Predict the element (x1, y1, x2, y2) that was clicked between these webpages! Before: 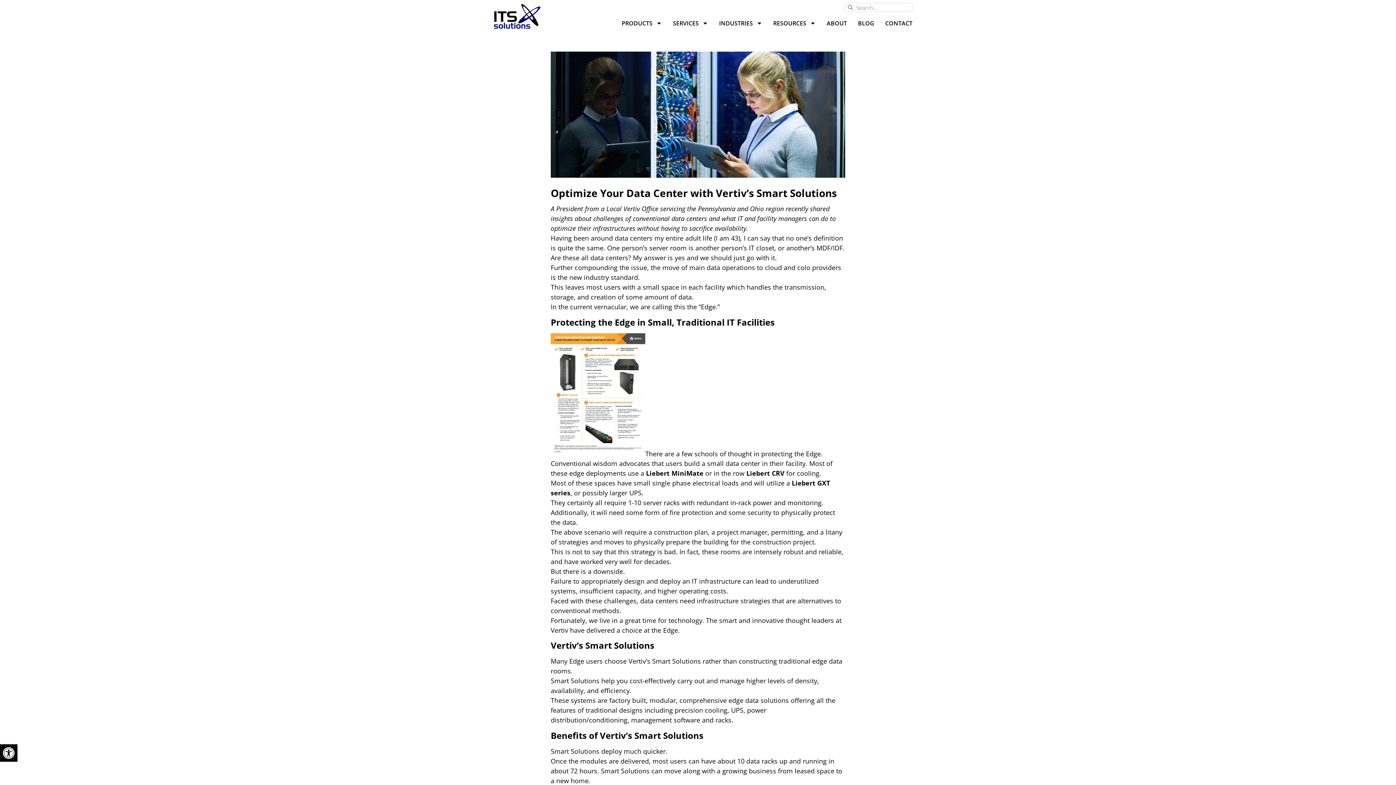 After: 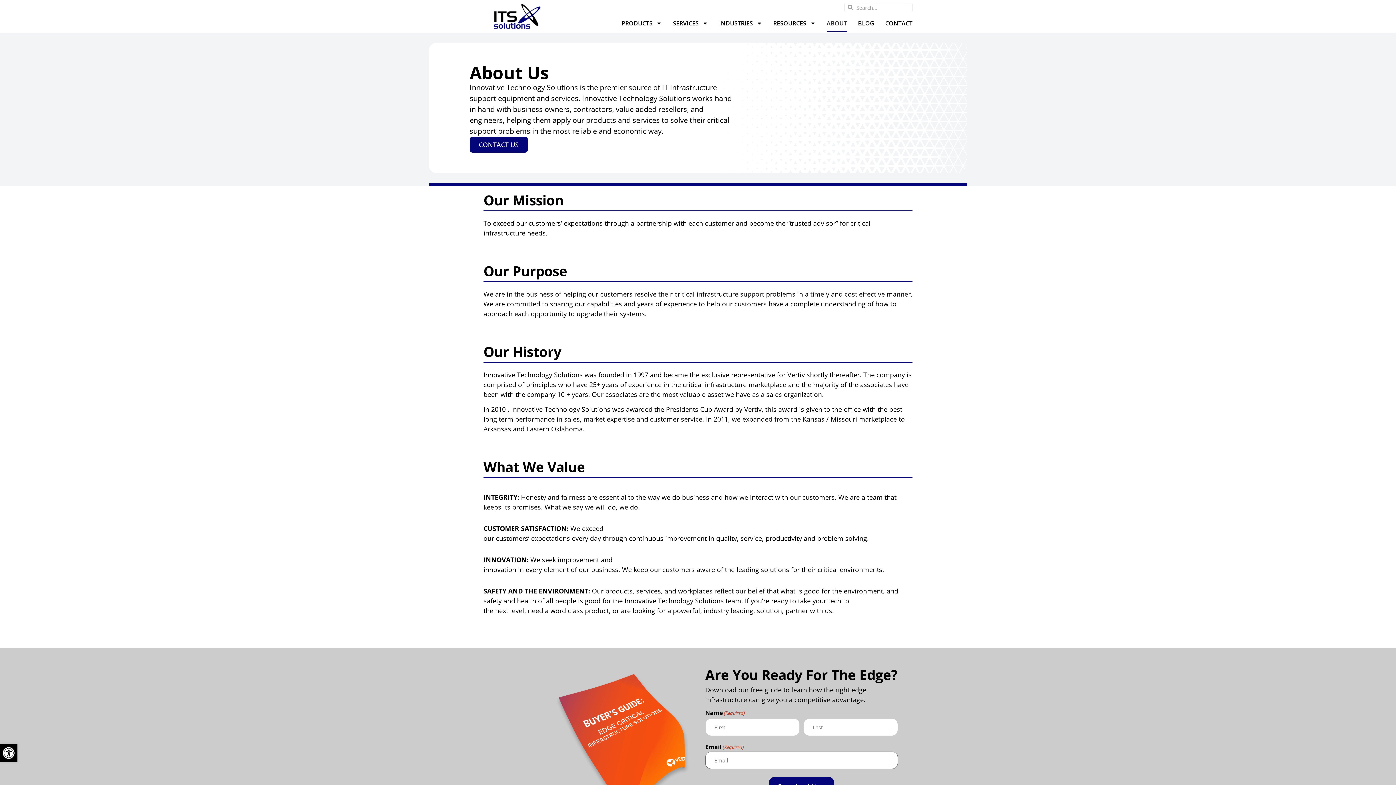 Action: bbox: (826, 14, 847, 31) label: ABOUT